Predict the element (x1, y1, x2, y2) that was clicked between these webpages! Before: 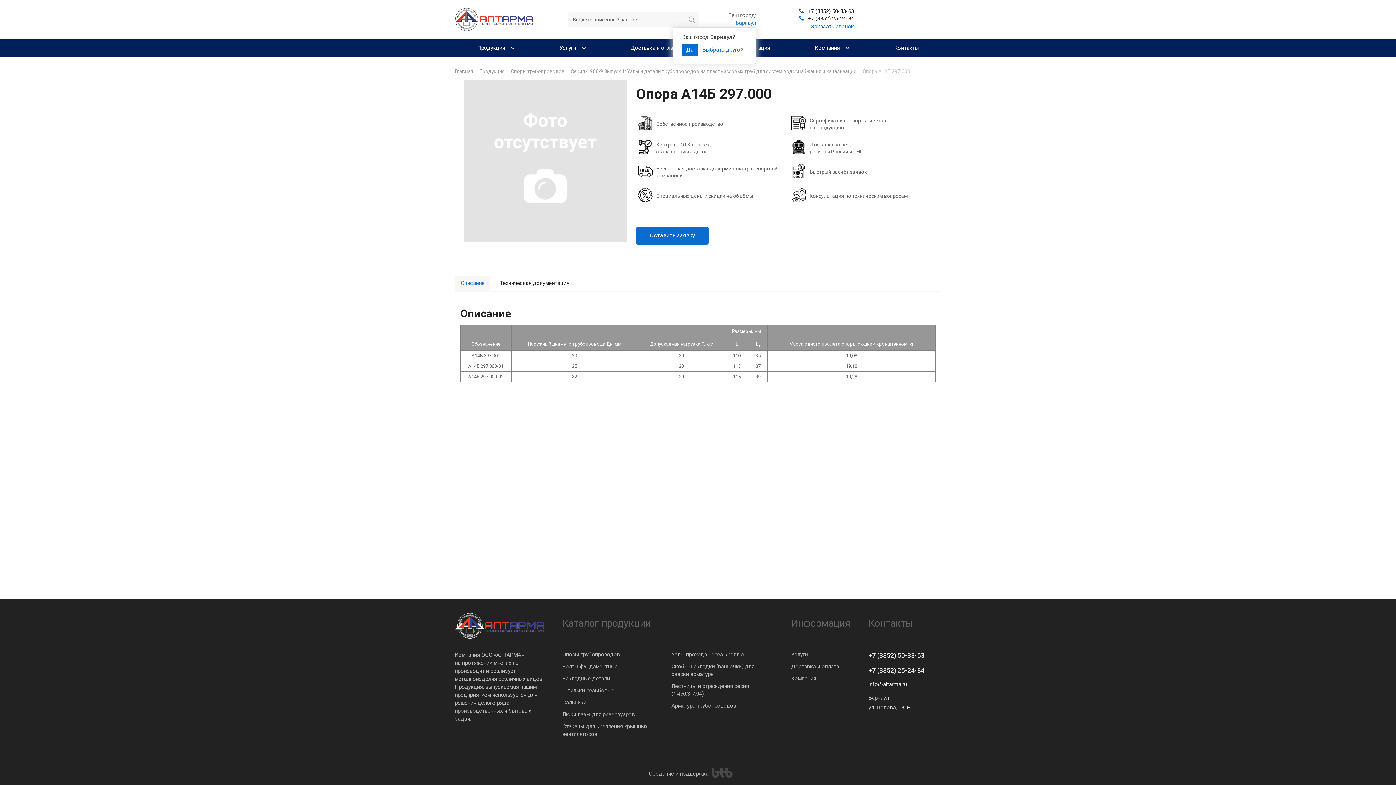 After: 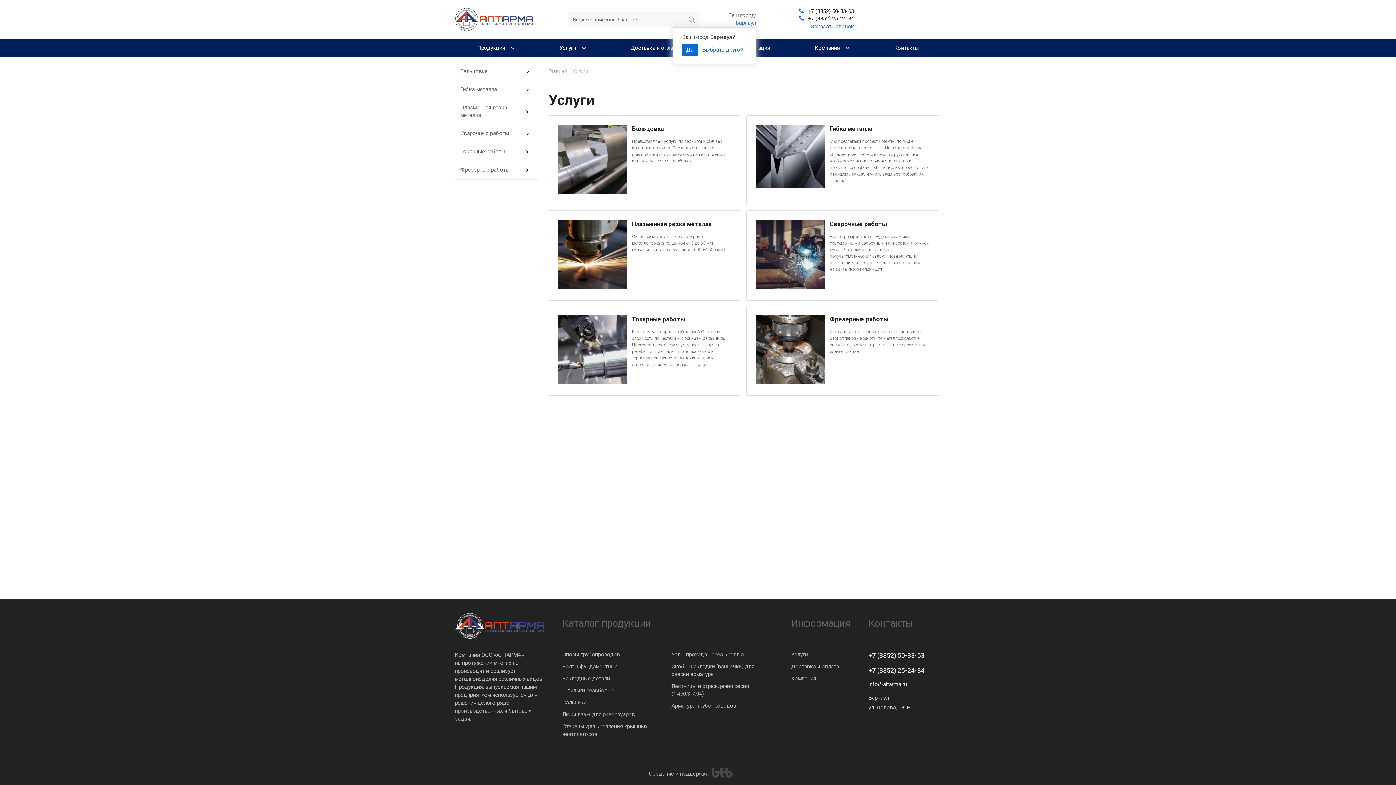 Action: label: Услуги bbox: (791, 650, 808, 658)